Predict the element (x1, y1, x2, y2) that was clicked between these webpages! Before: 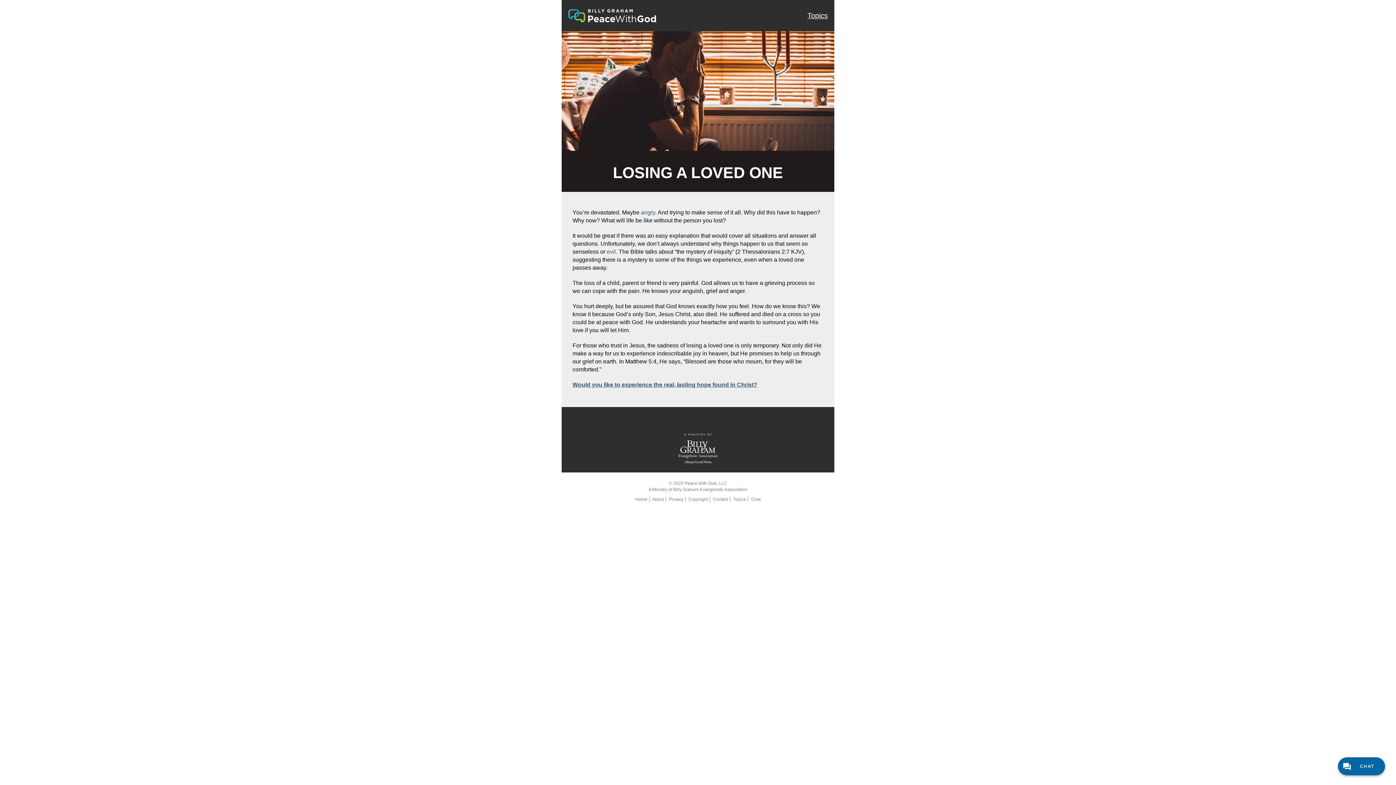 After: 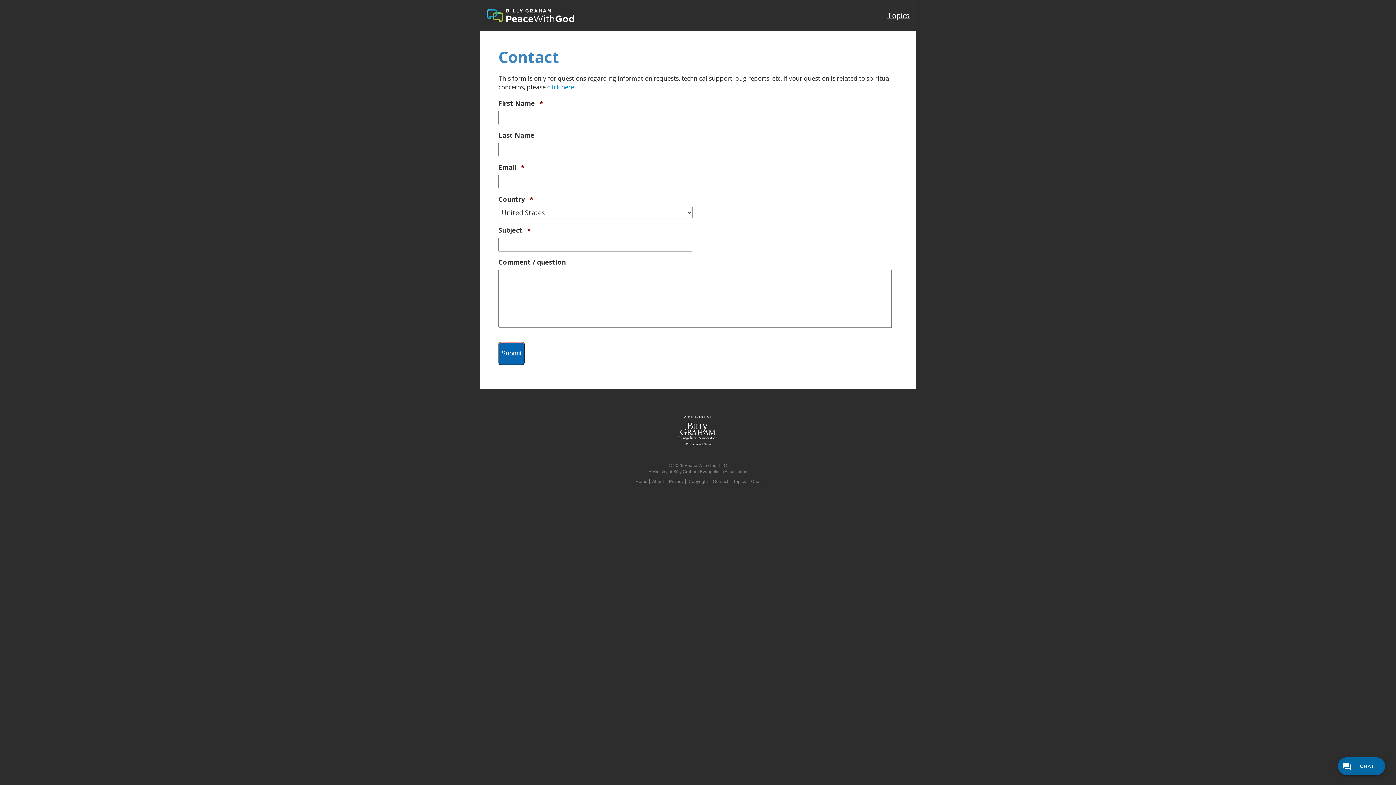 Action: label: Contact bbox: (713, 496, 728, 502)